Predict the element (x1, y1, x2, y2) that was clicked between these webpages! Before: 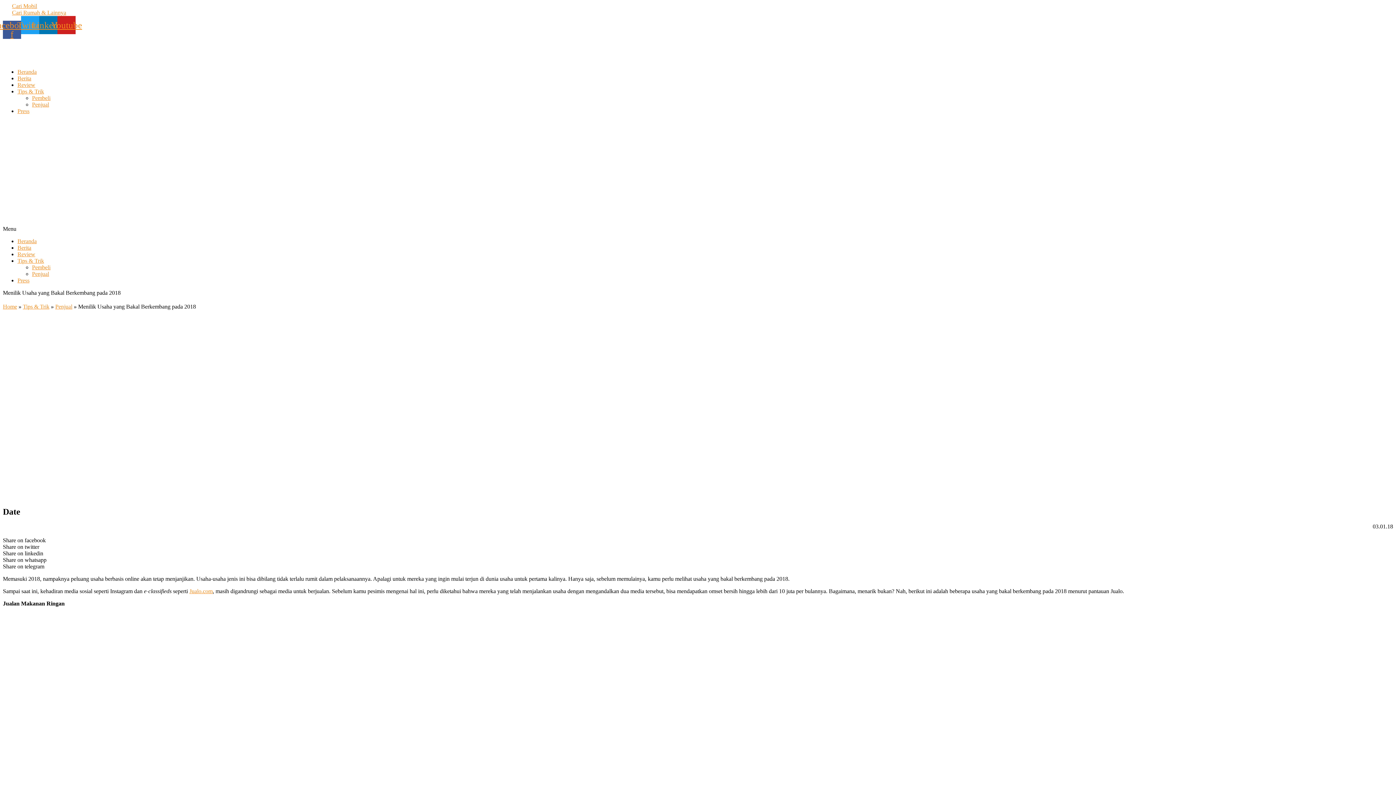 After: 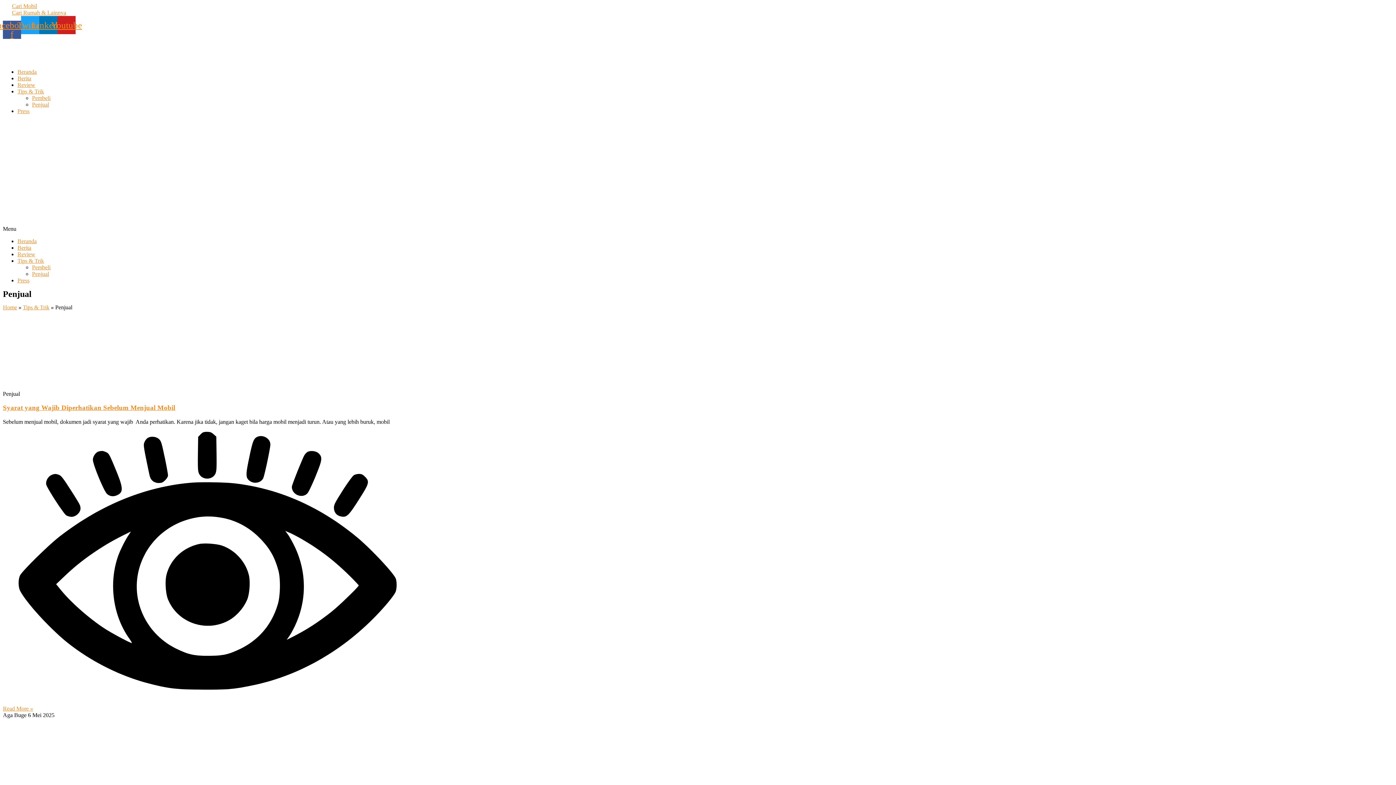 Action: bbox: (32, 101, 49, 107) label: Penjual